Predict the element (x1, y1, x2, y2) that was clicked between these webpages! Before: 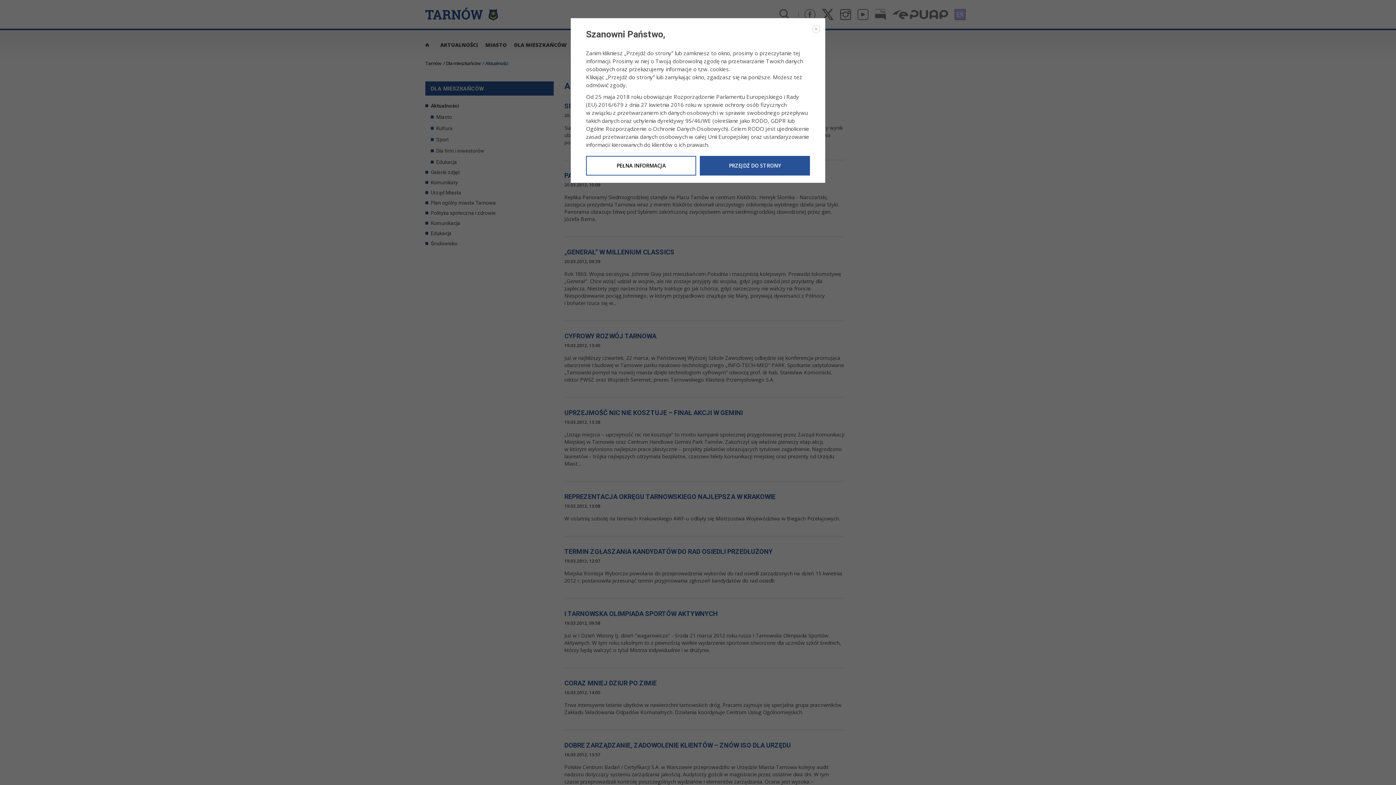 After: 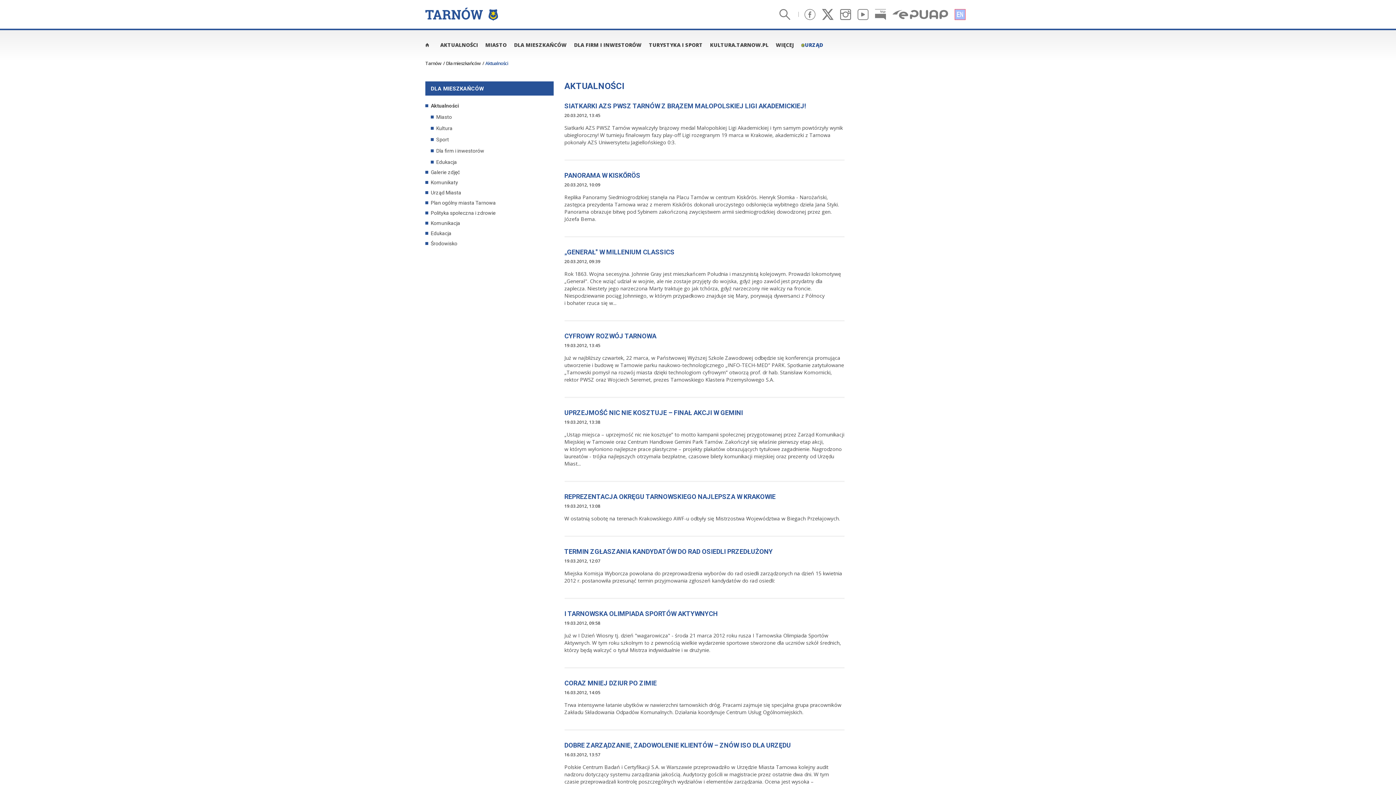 Action: label: PRZEJDŹ DO STRONY bbox: (700, 156, 810, 175)